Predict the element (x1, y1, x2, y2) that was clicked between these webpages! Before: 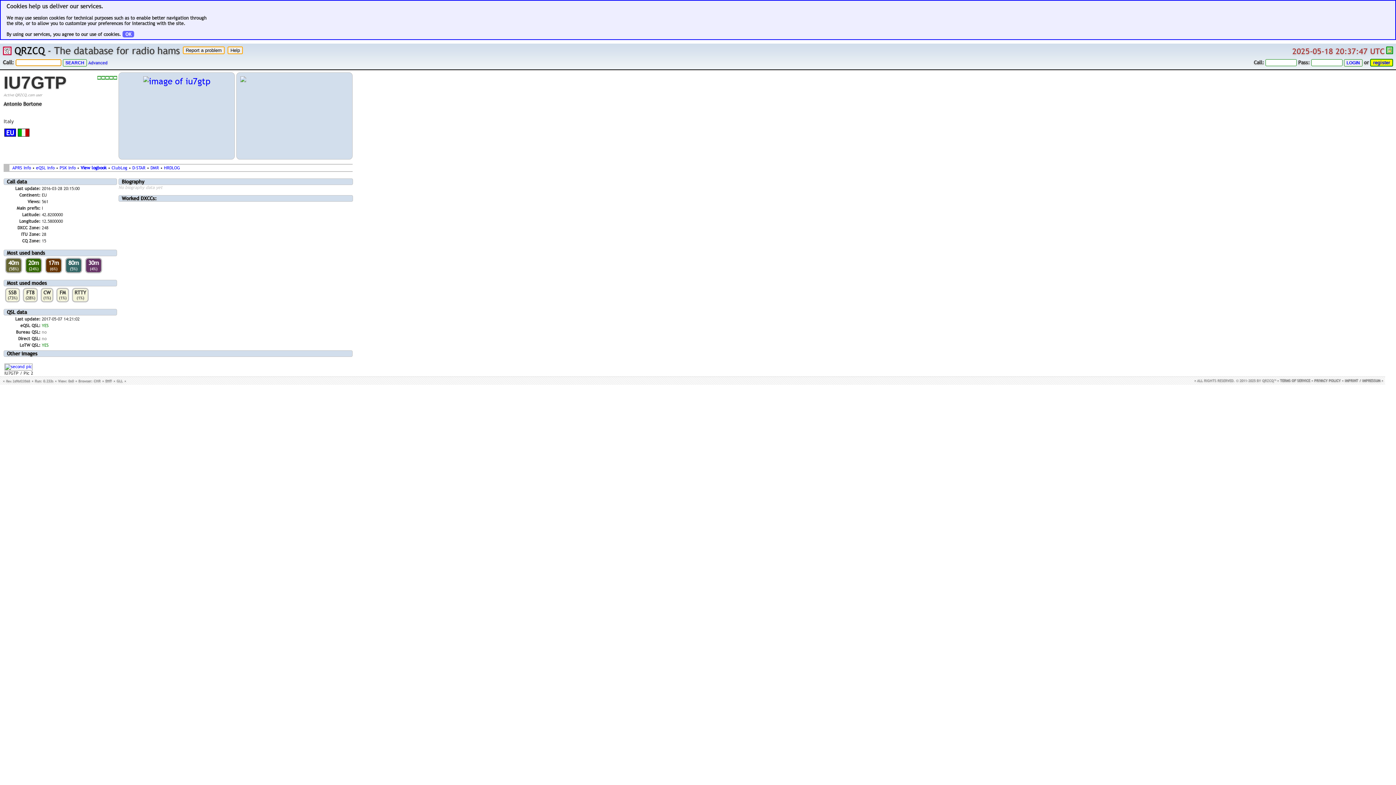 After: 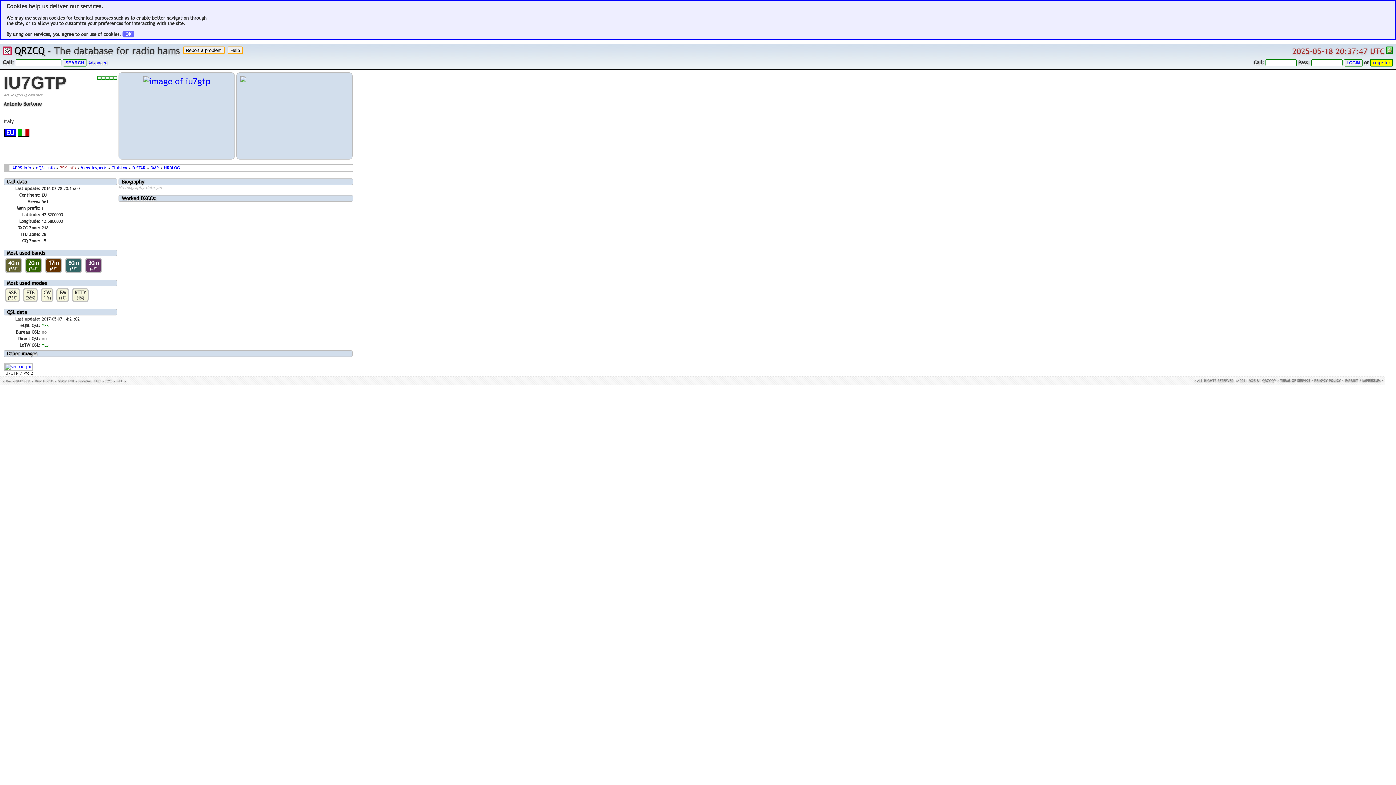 Action: label: PSK Info bbox: (59, 164, 75, 171)